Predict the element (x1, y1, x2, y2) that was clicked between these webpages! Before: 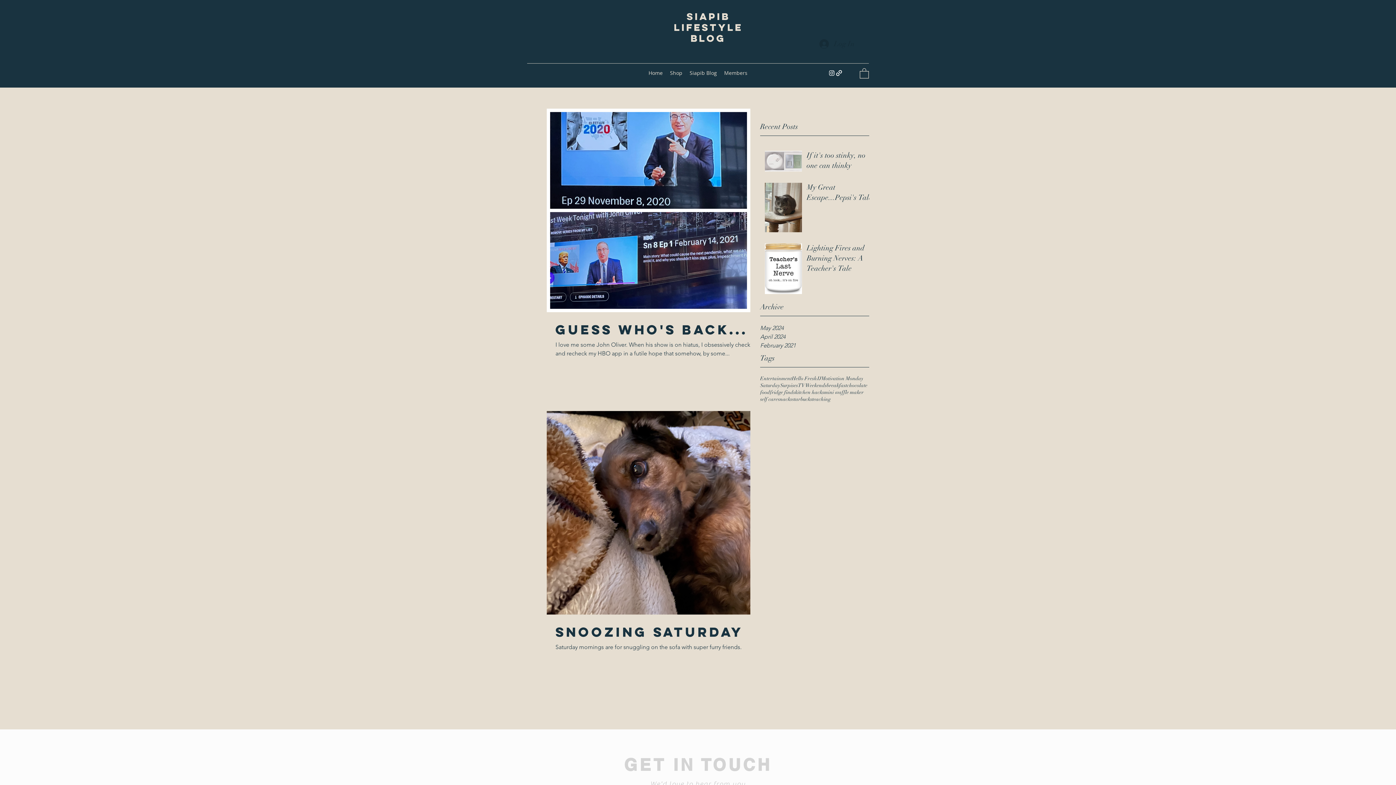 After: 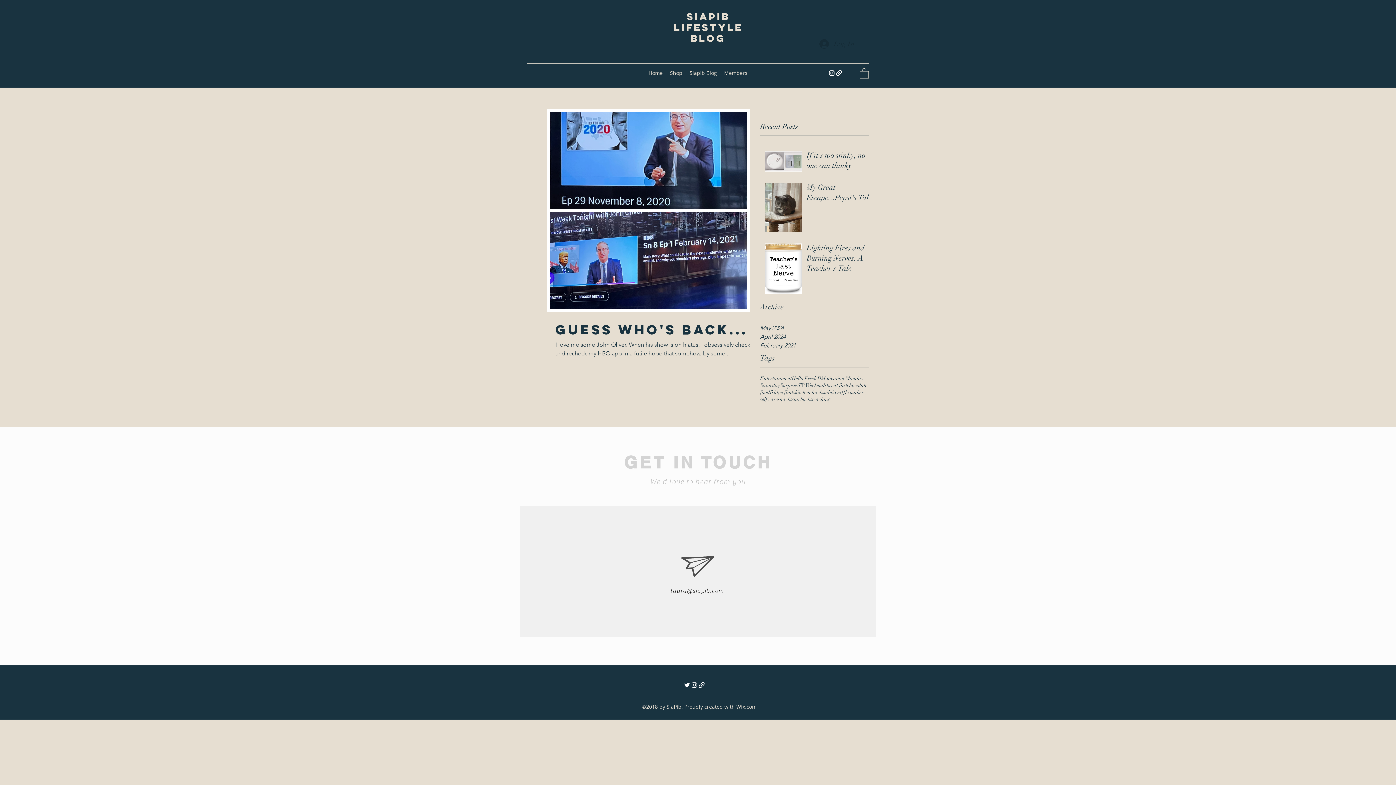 Action: bbox: (760, 375, 792, 382) label: Entertainment